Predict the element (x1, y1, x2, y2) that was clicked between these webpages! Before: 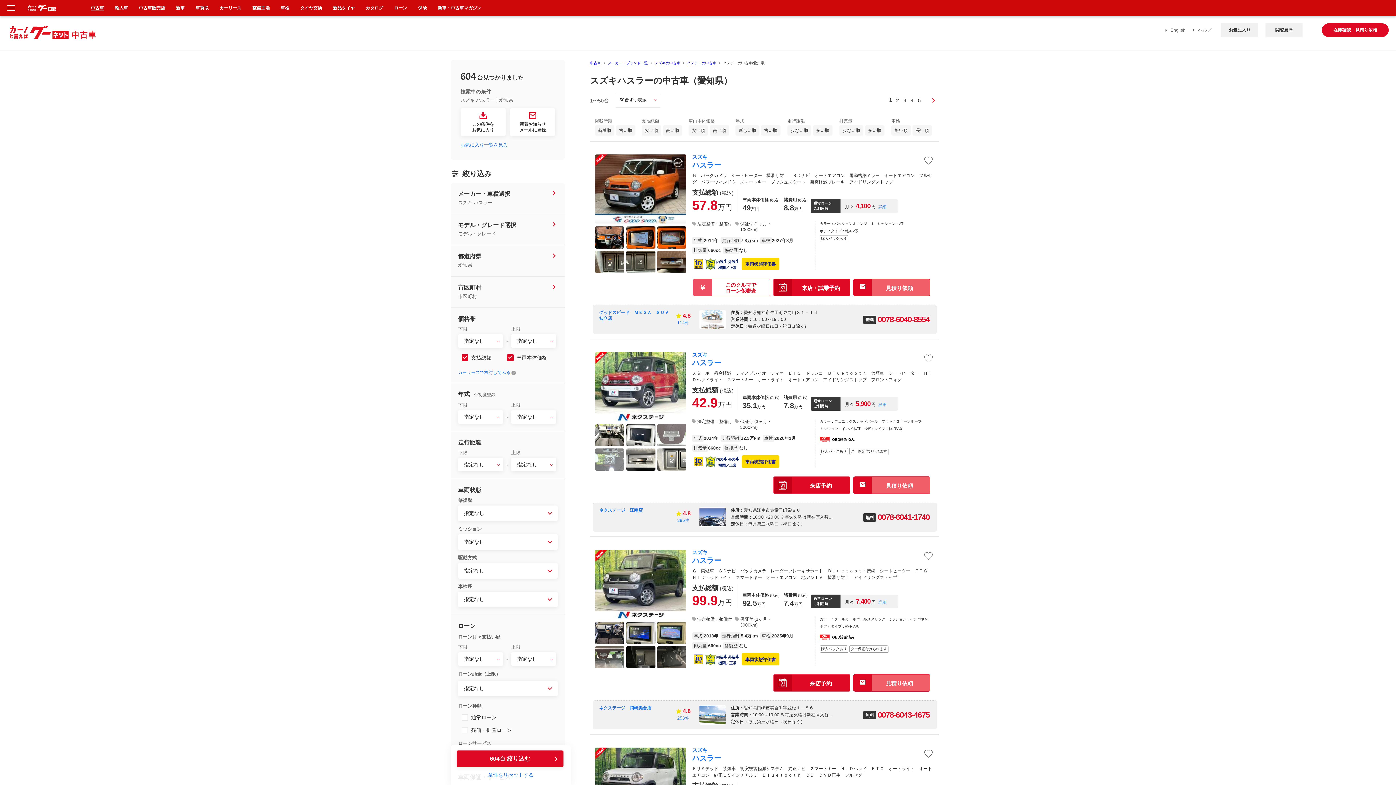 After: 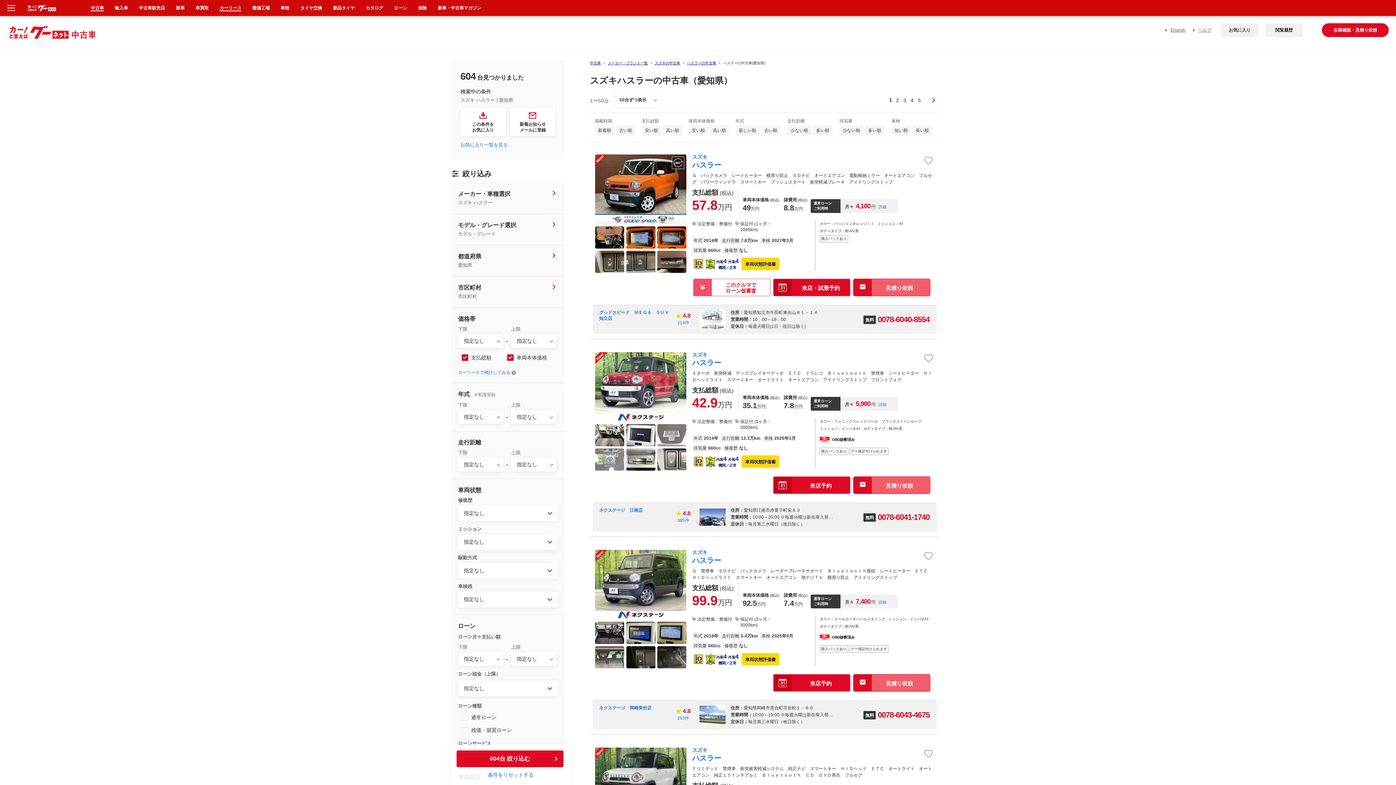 Action: bbox: (219, 5, 241, 10) label: カーリース